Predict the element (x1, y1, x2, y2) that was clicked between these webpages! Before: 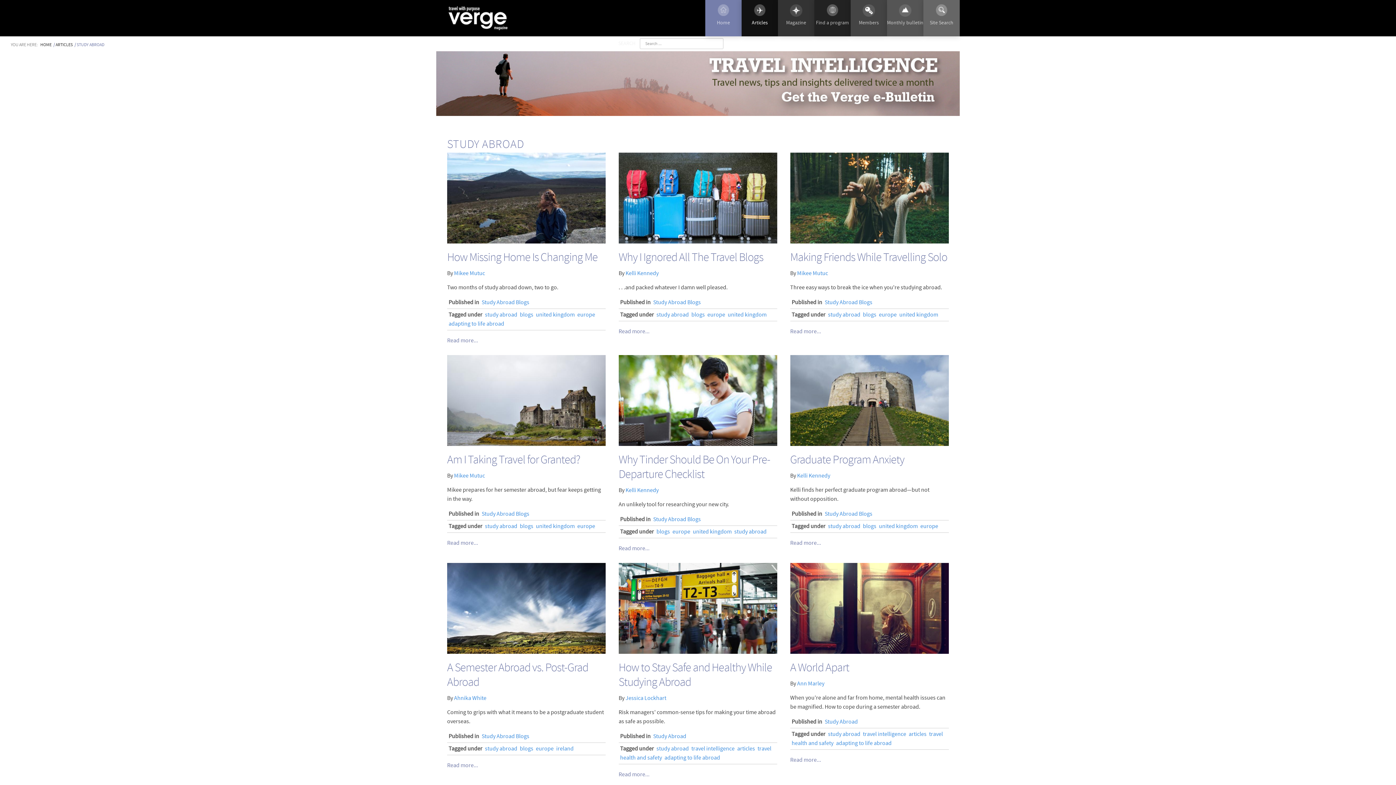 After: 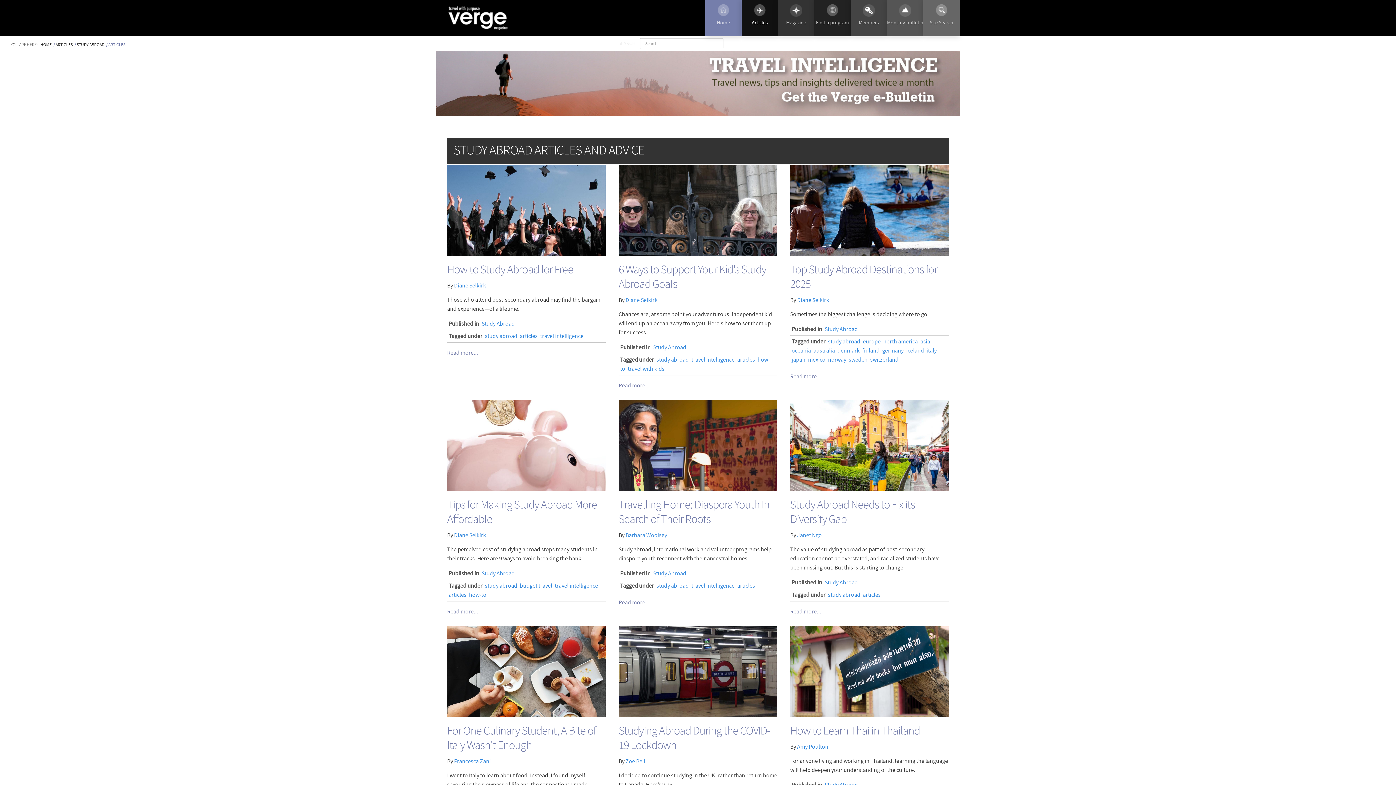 Action: bbox: (653, 733, 686, 739) label: Study Abroad